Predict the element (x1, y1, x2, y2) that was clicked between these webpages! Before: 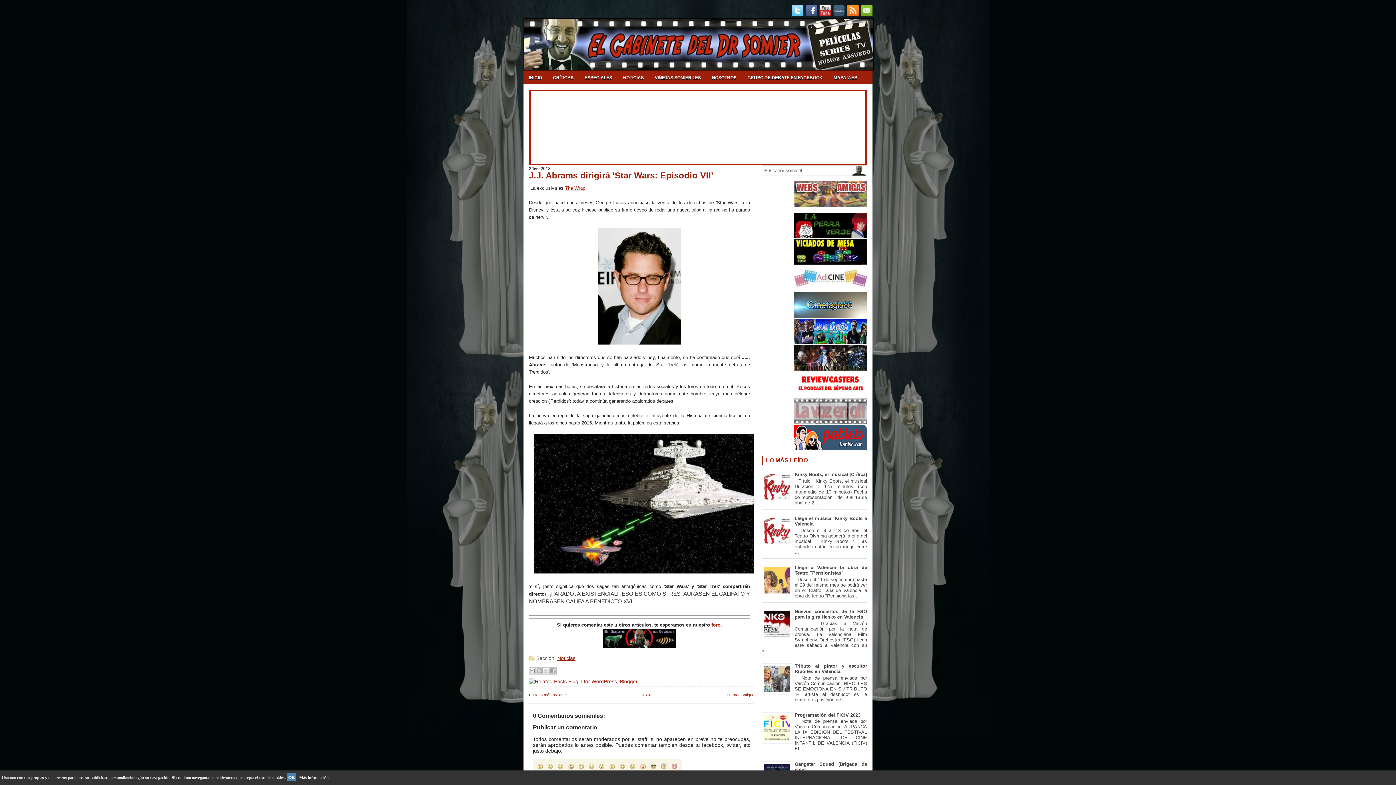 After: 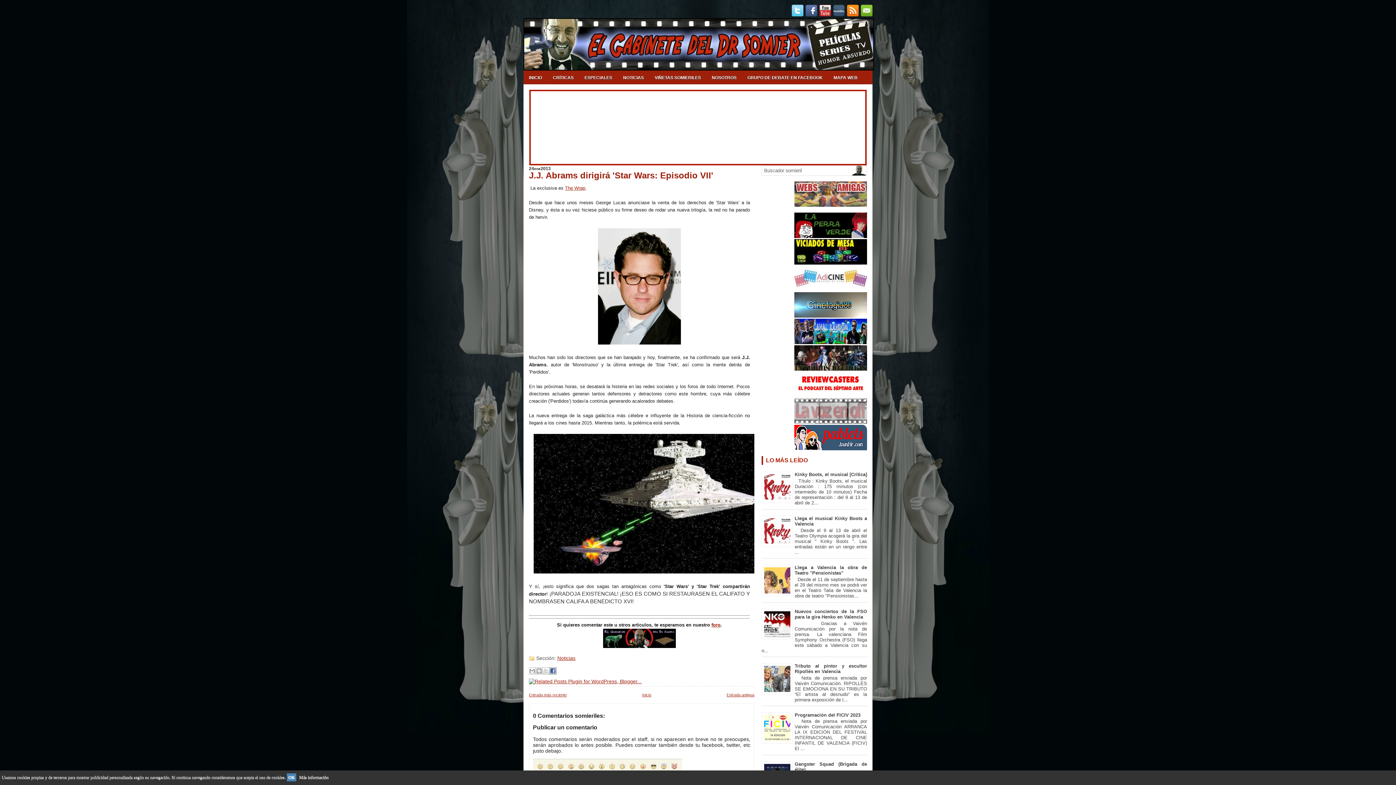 Action: label: Compartir con Facebook bbox: (549, 667, 556, 674)